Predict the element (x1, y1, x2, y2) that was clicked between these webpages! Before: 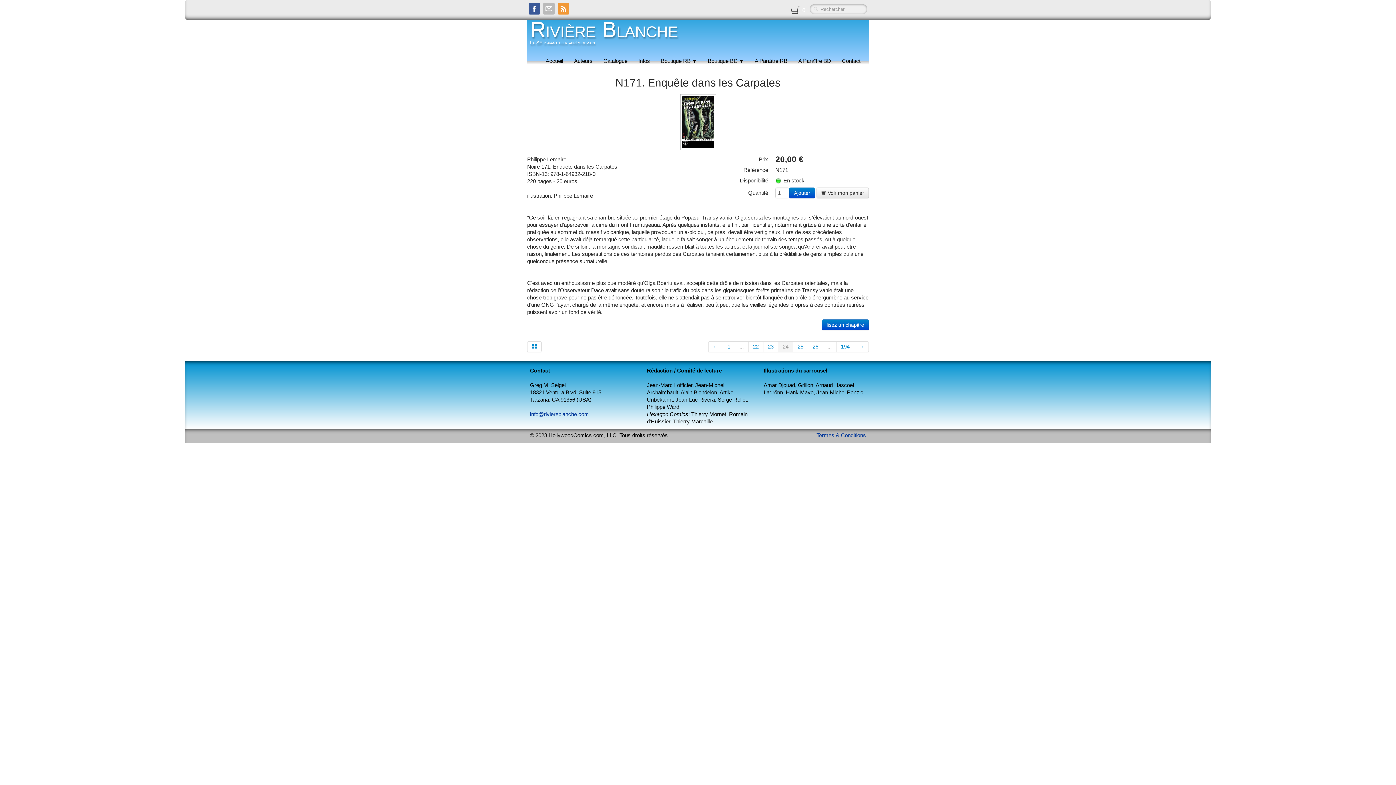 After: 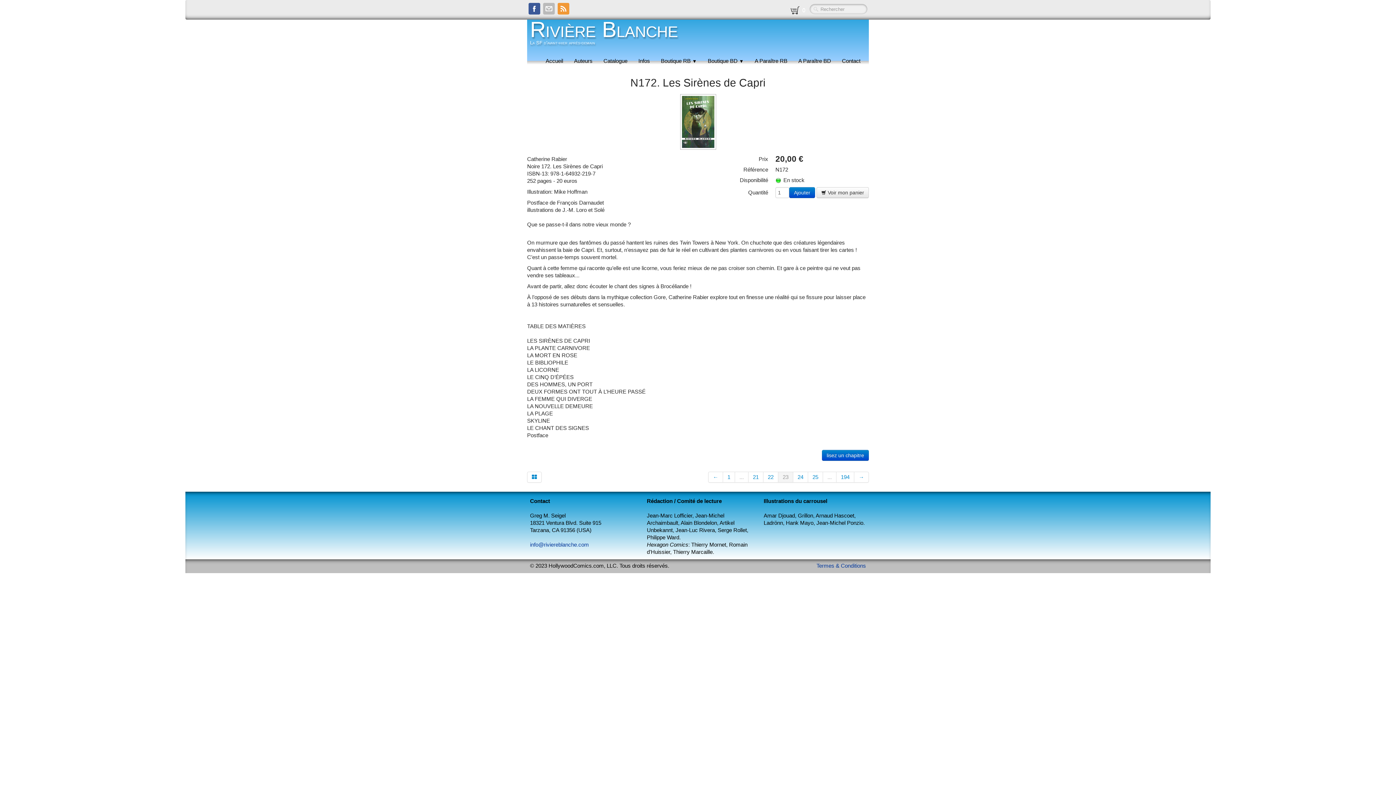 Action: label: 23 bbox: (763, 341, 778, 352)